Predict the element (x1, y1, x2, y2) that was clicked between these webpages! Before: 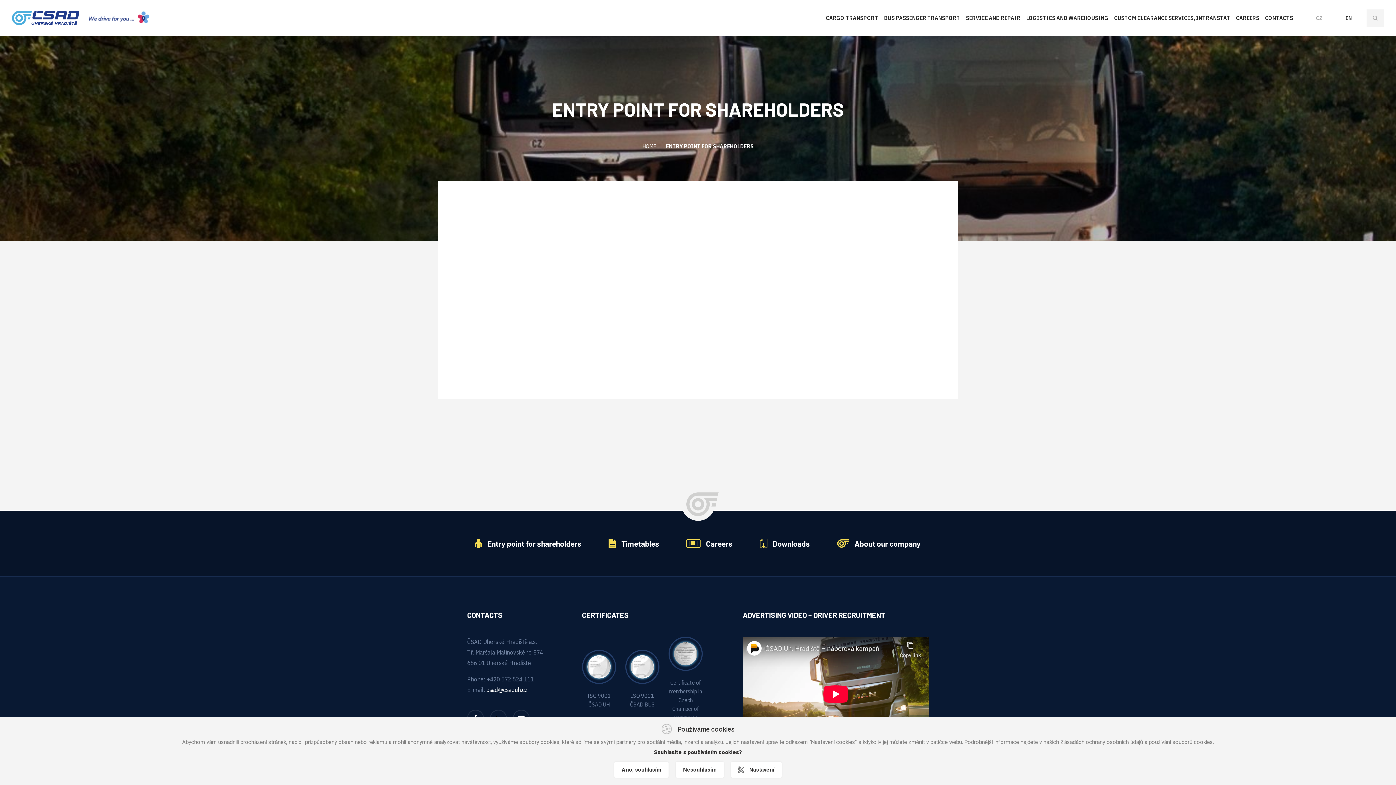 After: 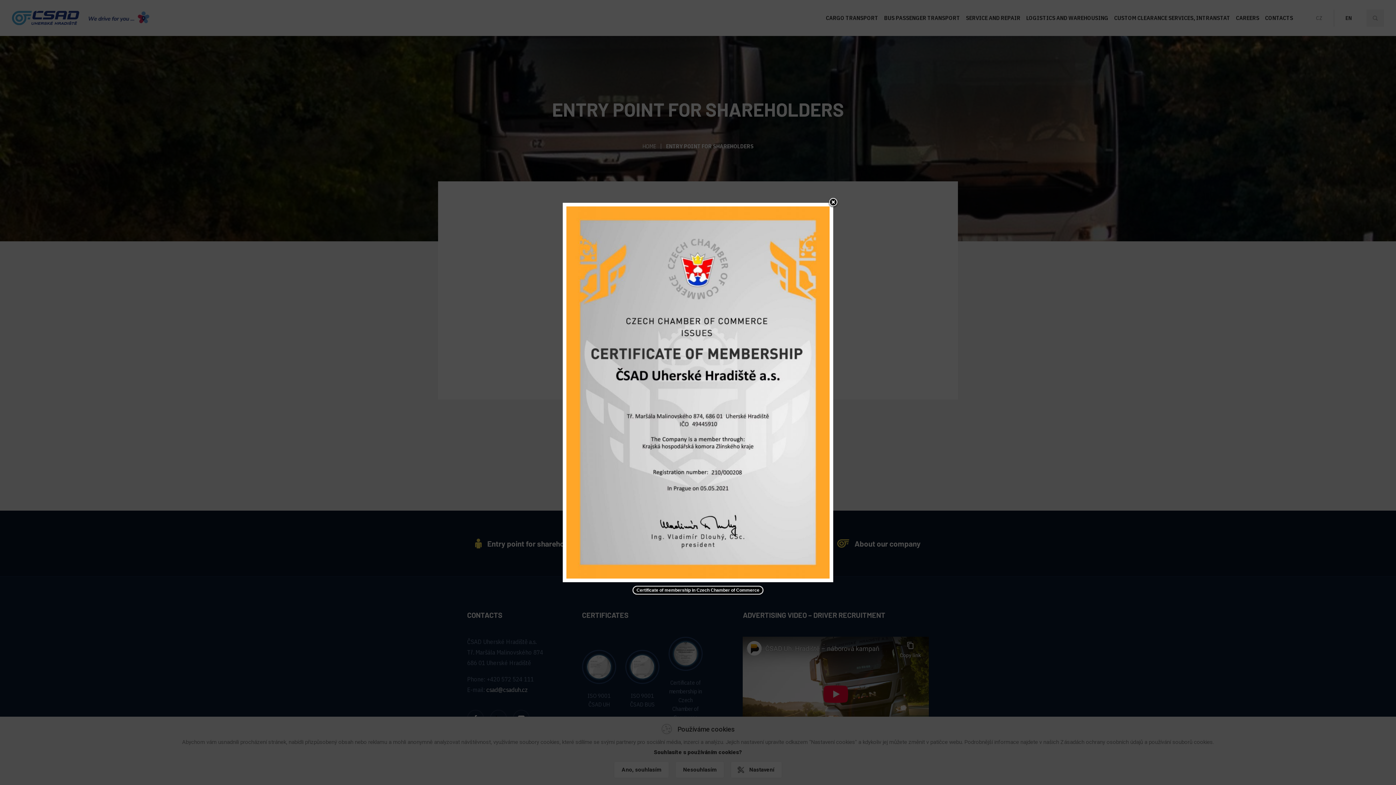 Action: bbox: (674, 650, 697, 657)